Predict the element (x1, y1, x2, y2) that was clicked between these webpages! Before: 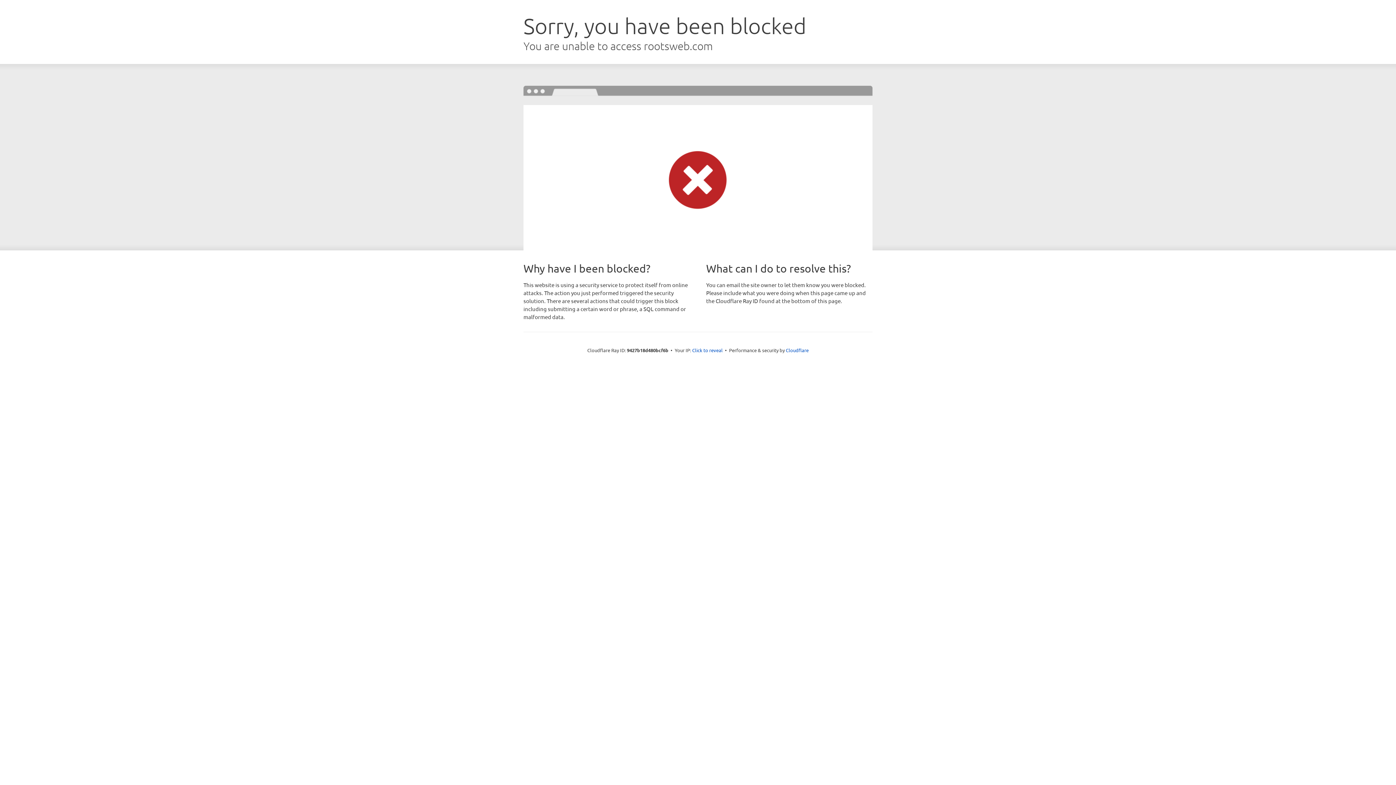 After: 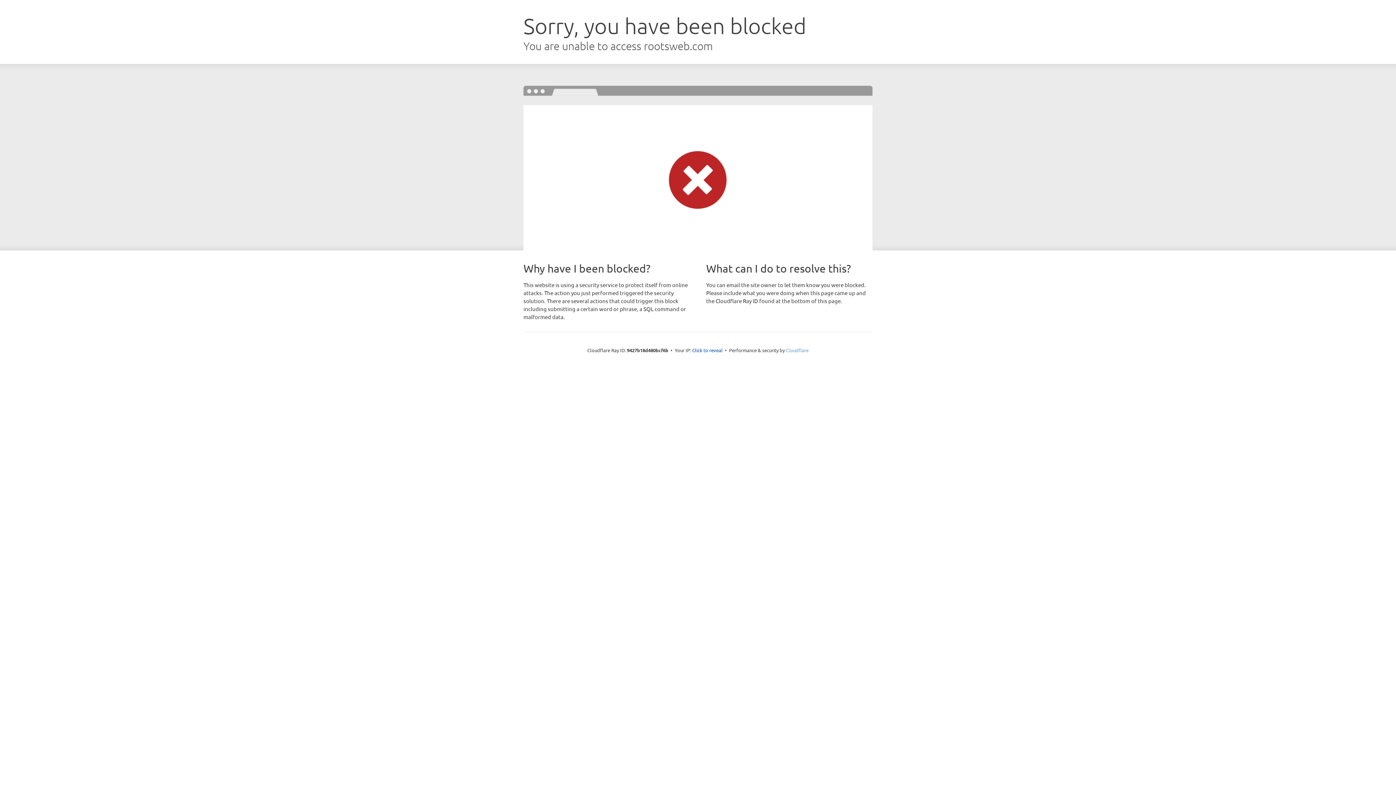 Action: bbox: (786, 347, 808, 353) label: Cloudflare